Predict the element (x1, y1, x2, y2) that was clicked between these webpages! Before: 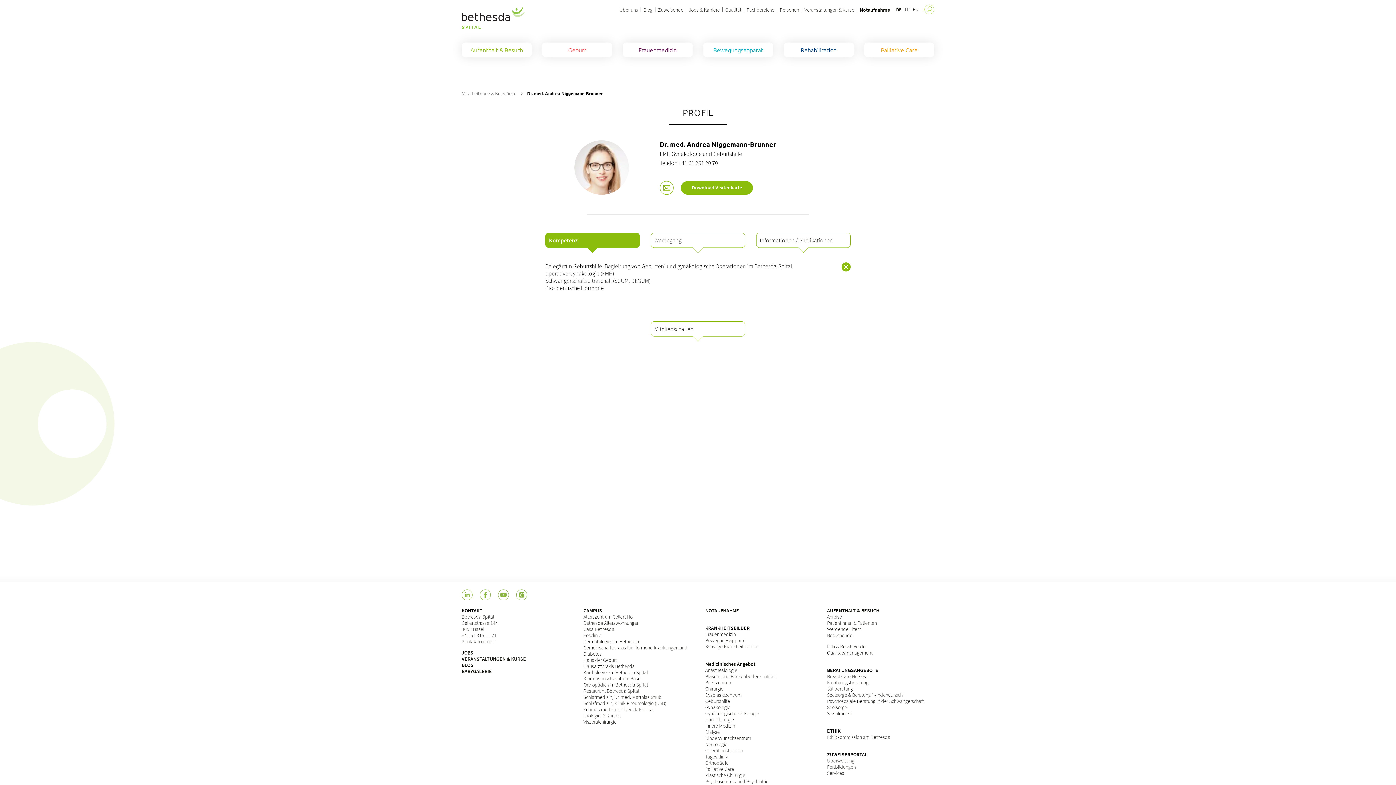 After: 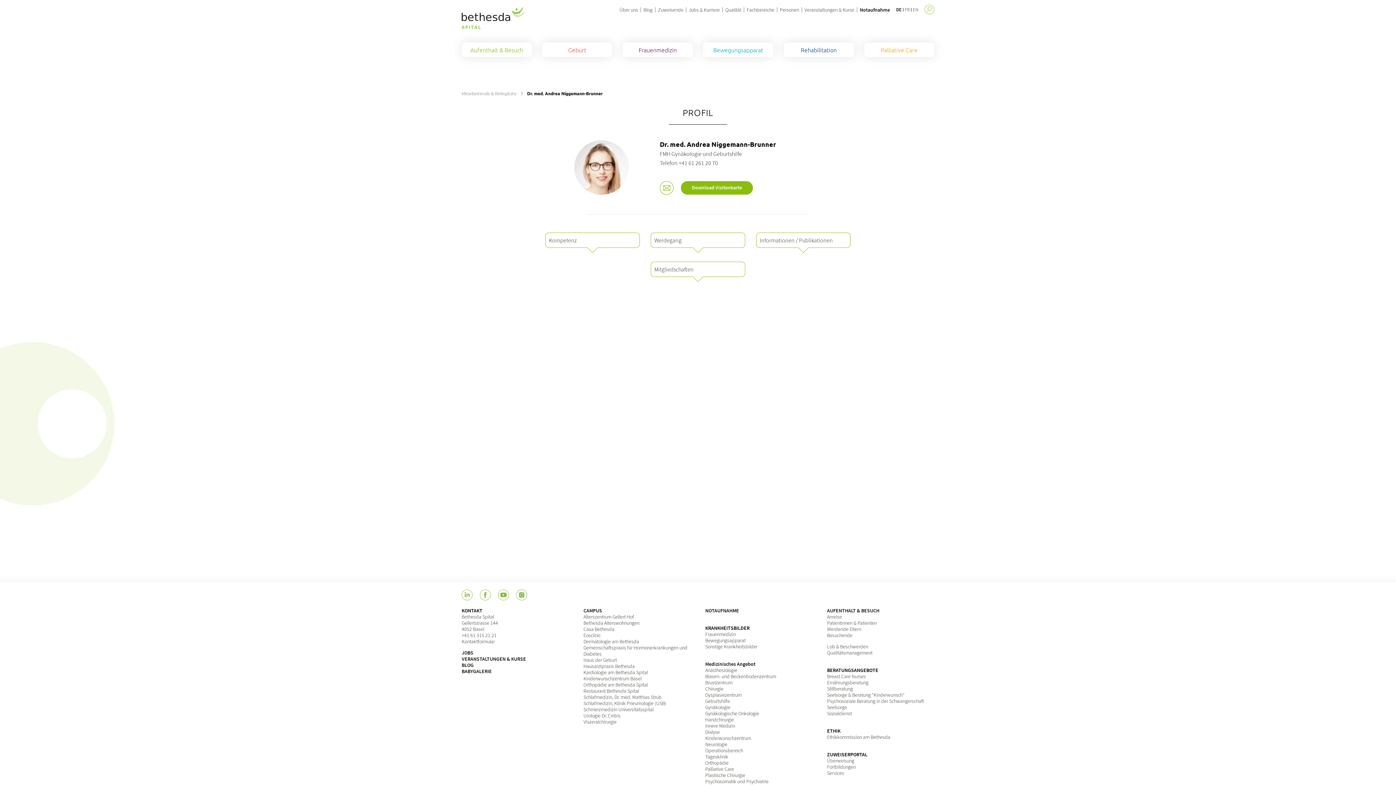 Action: bbox: (841, 262, 850, 271)